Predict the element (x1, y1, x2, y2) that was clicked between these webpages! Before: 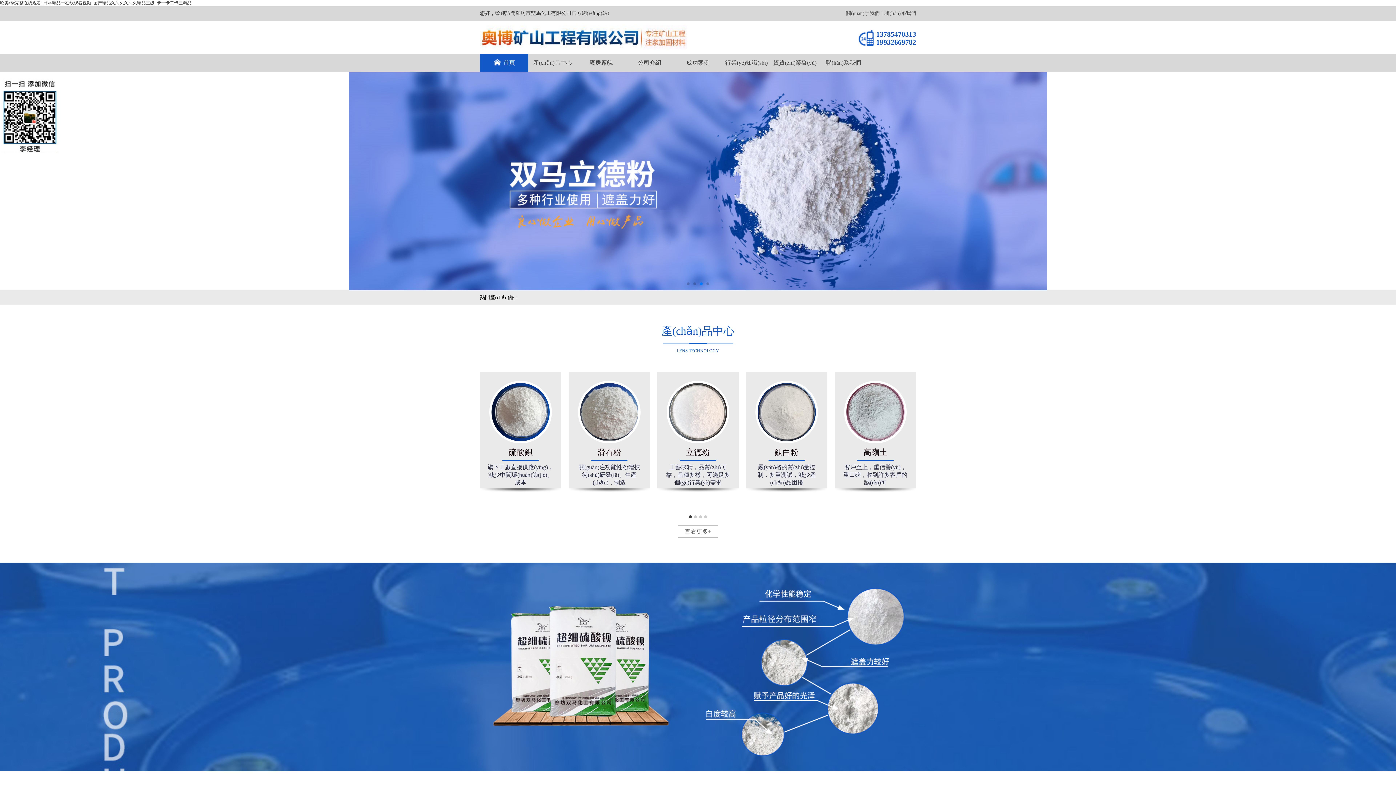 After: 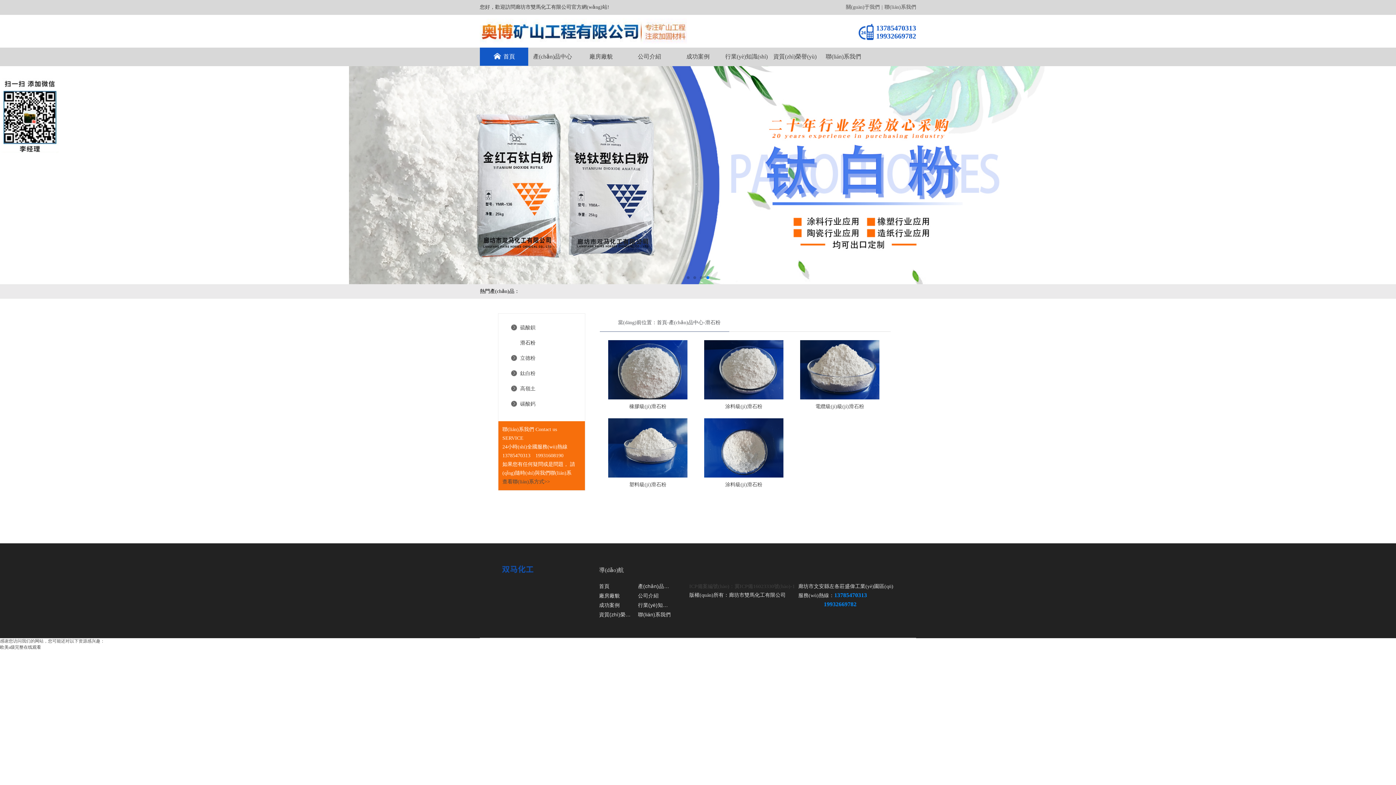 Action: bbox: (568, 372, 650, 488) label: 滑石粉
關(guān)注功能性粉體技術(shù)研發(fā)、生產(chǎn)，制造